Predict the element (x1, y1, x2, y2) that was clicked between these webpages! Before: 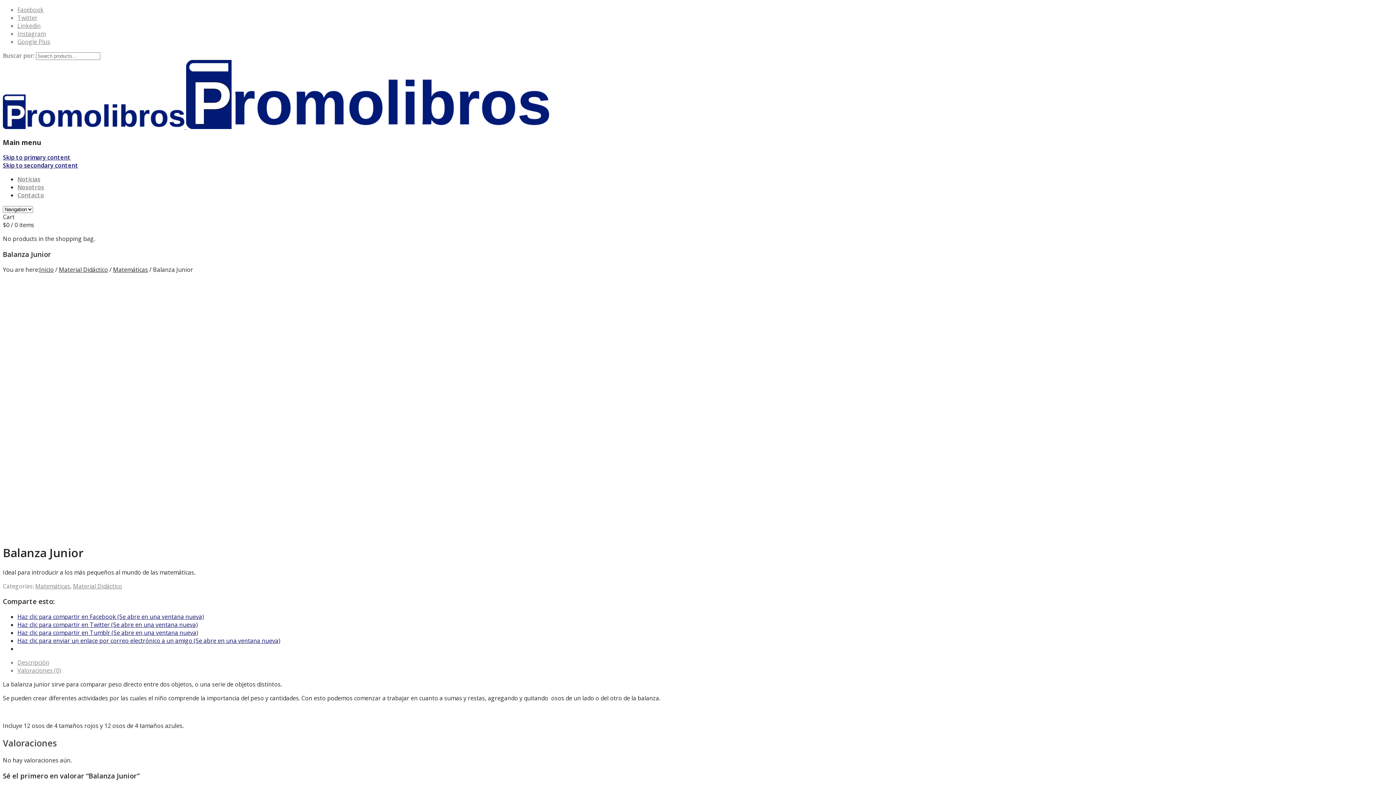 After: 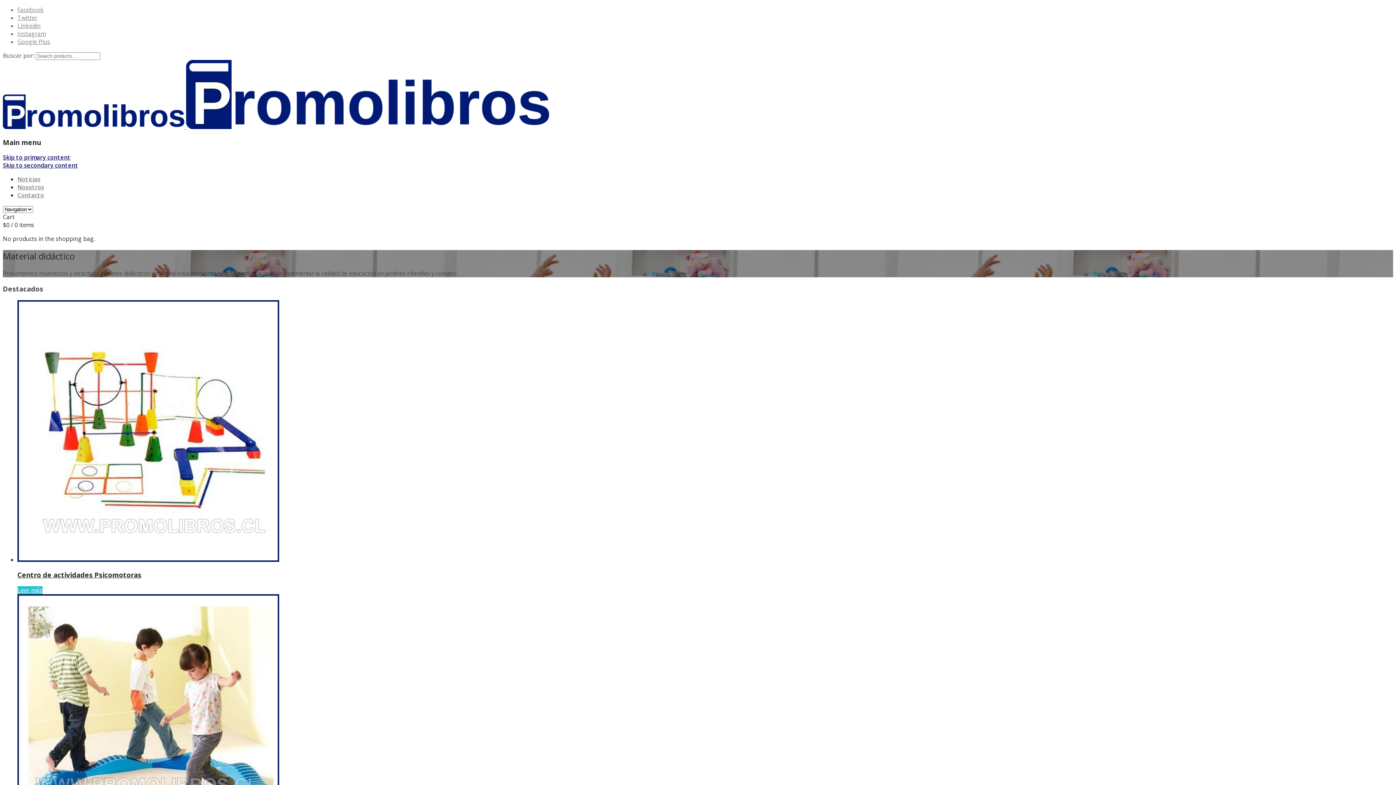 Action: label:   bbox: (2, 122, 549, 130)